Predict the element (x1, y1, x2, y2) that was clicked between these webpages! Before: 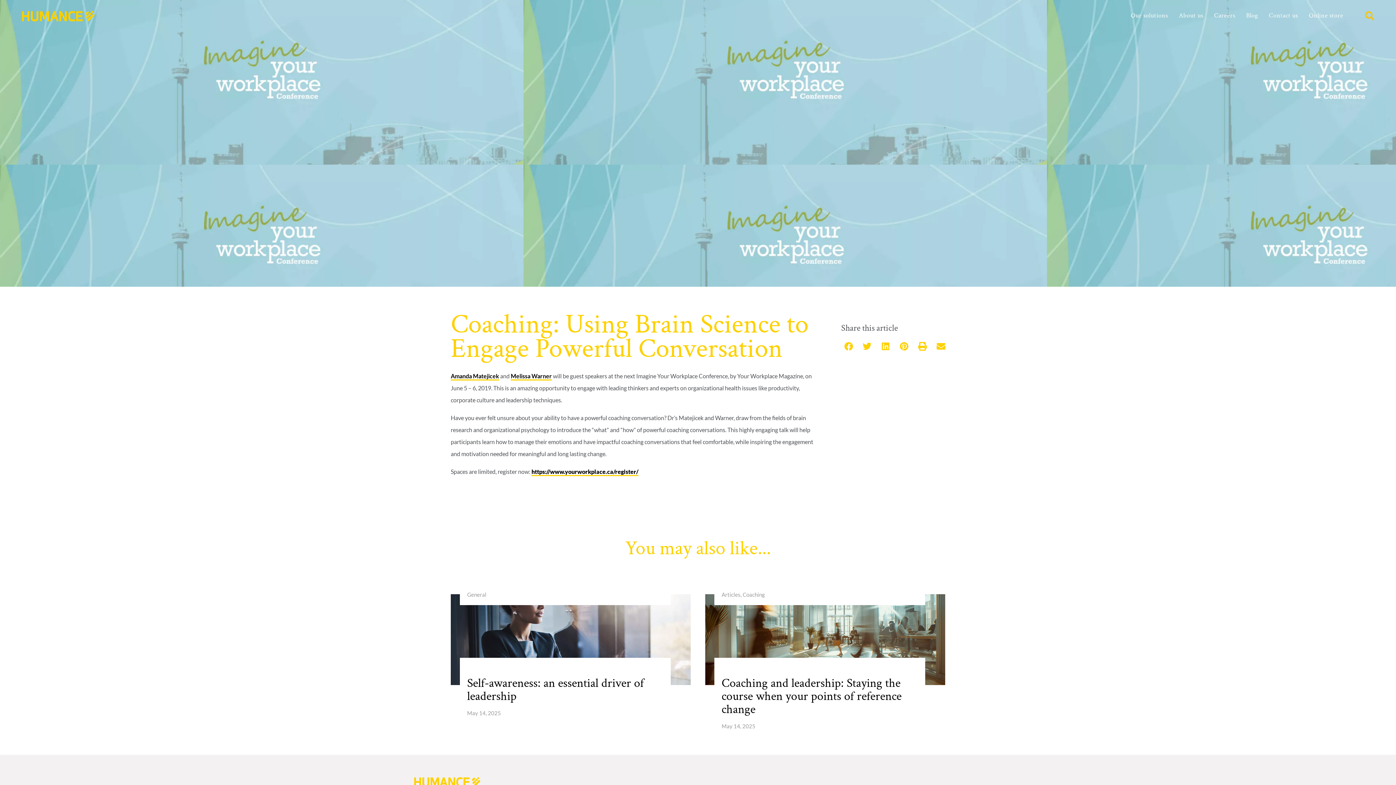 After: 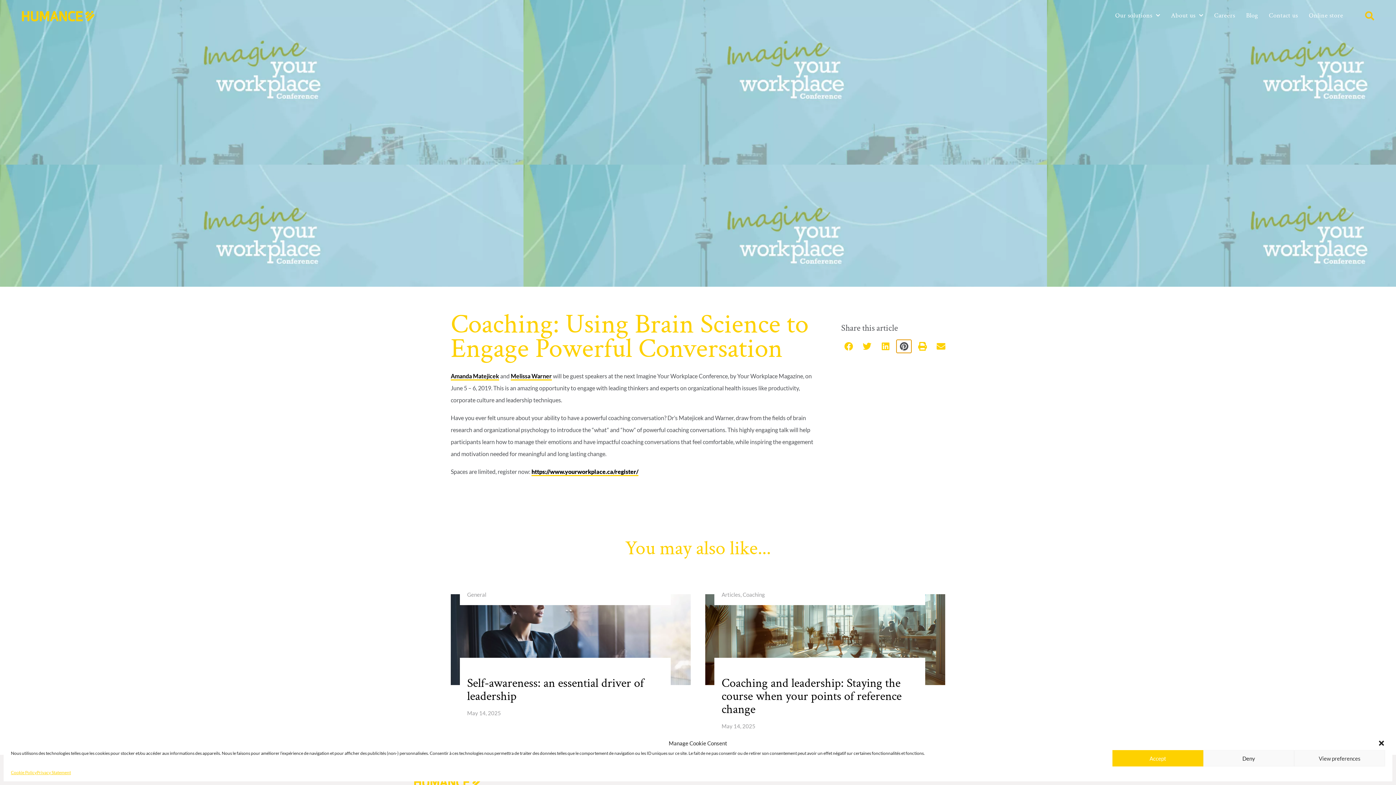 Action: bbox: (896, 340, 911, 353) label: Share on pinterest